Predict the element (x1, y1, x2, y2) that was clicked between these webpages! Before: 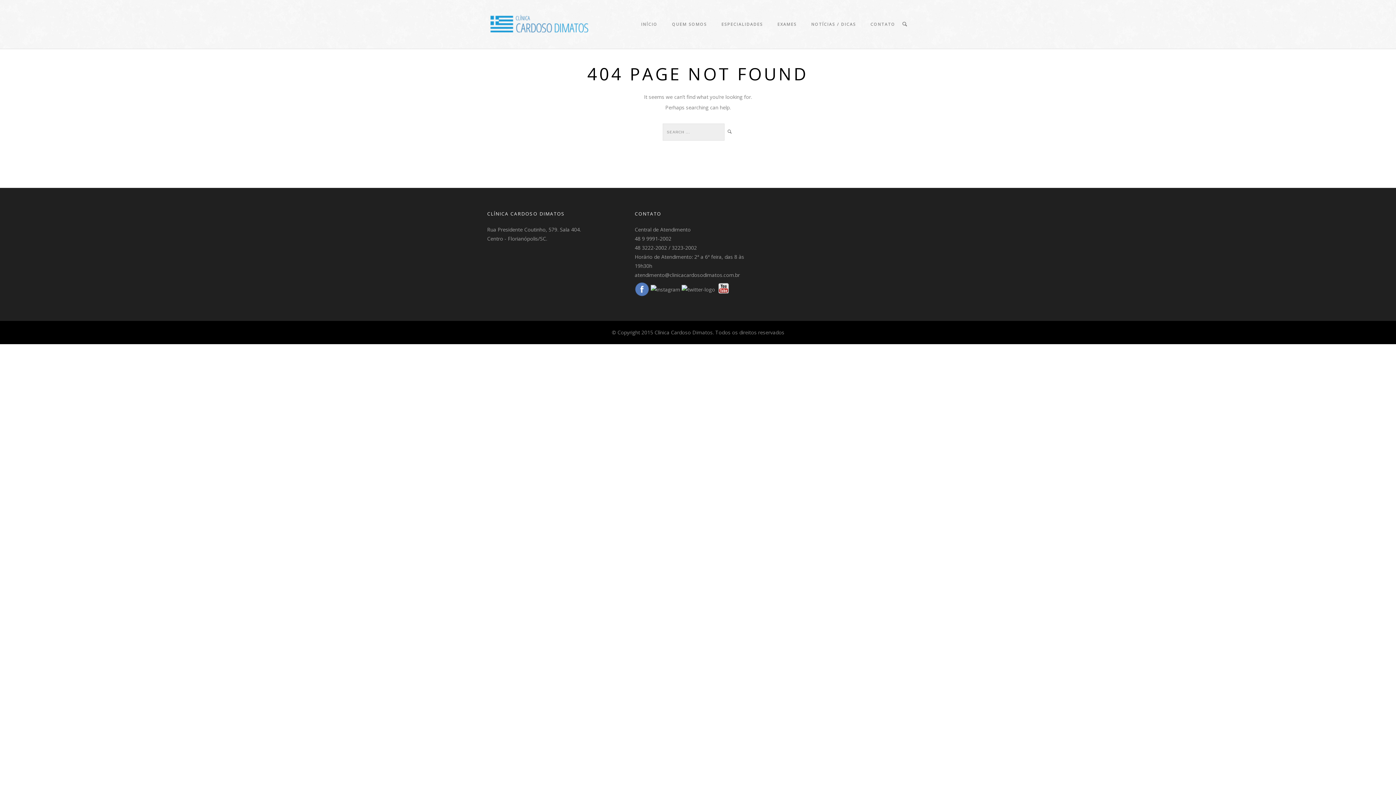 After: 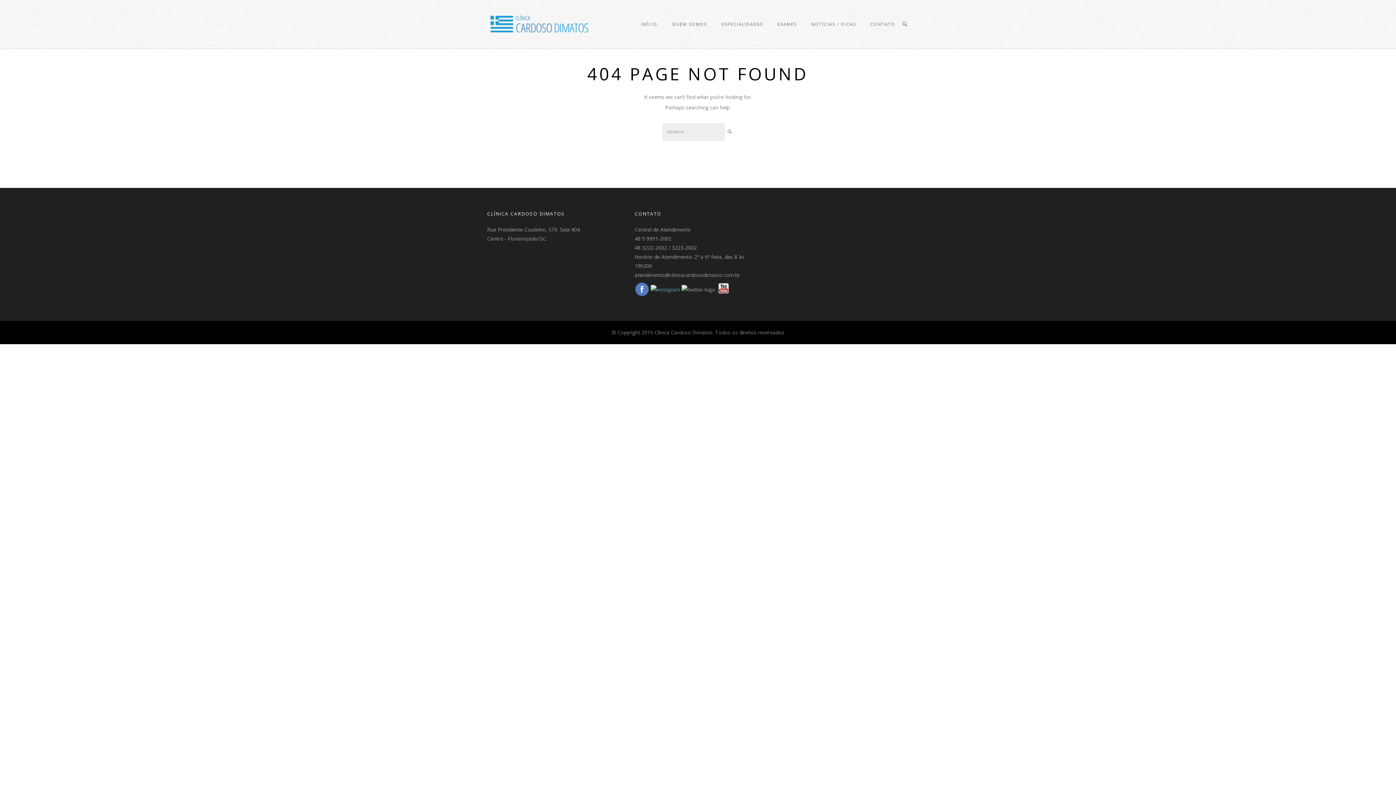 Action: bbox: (650, 285, 680, 292)